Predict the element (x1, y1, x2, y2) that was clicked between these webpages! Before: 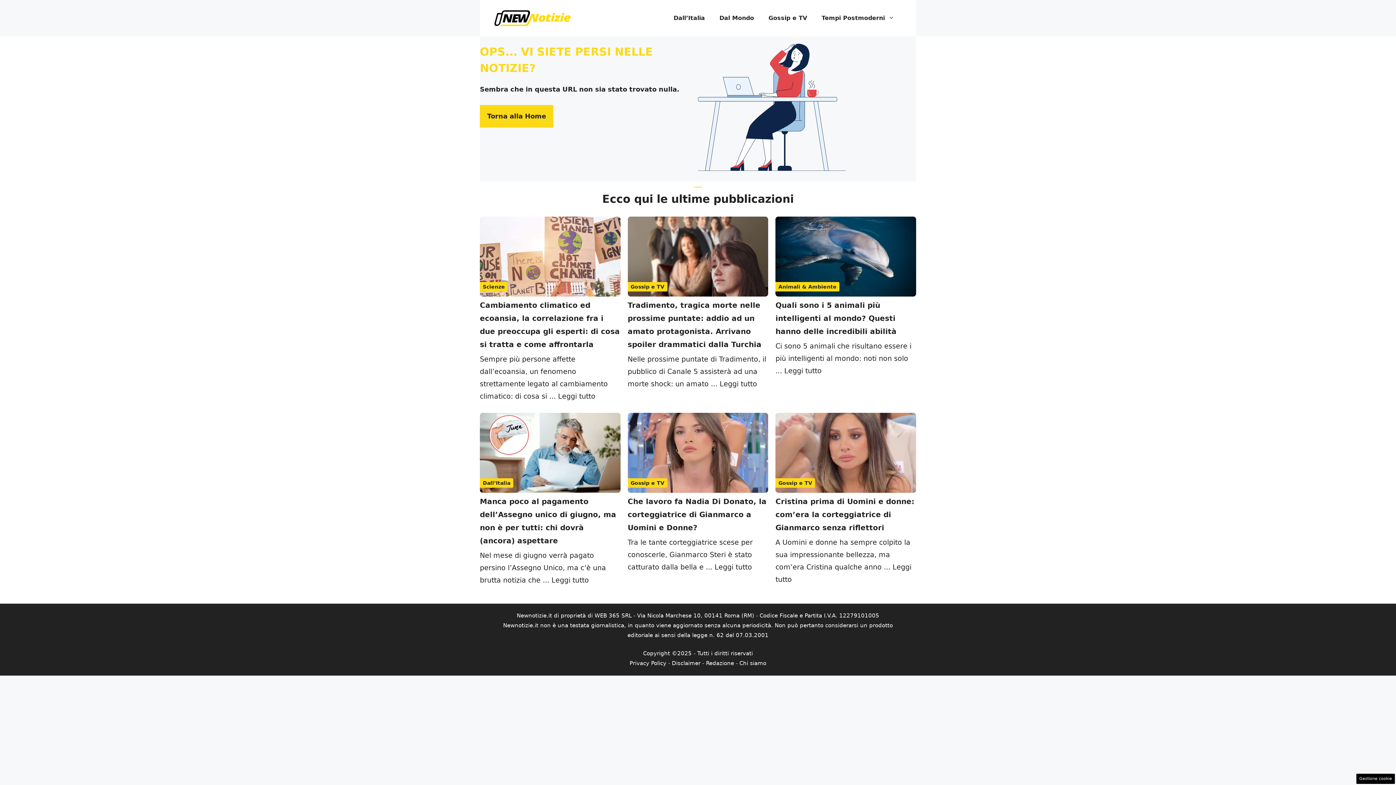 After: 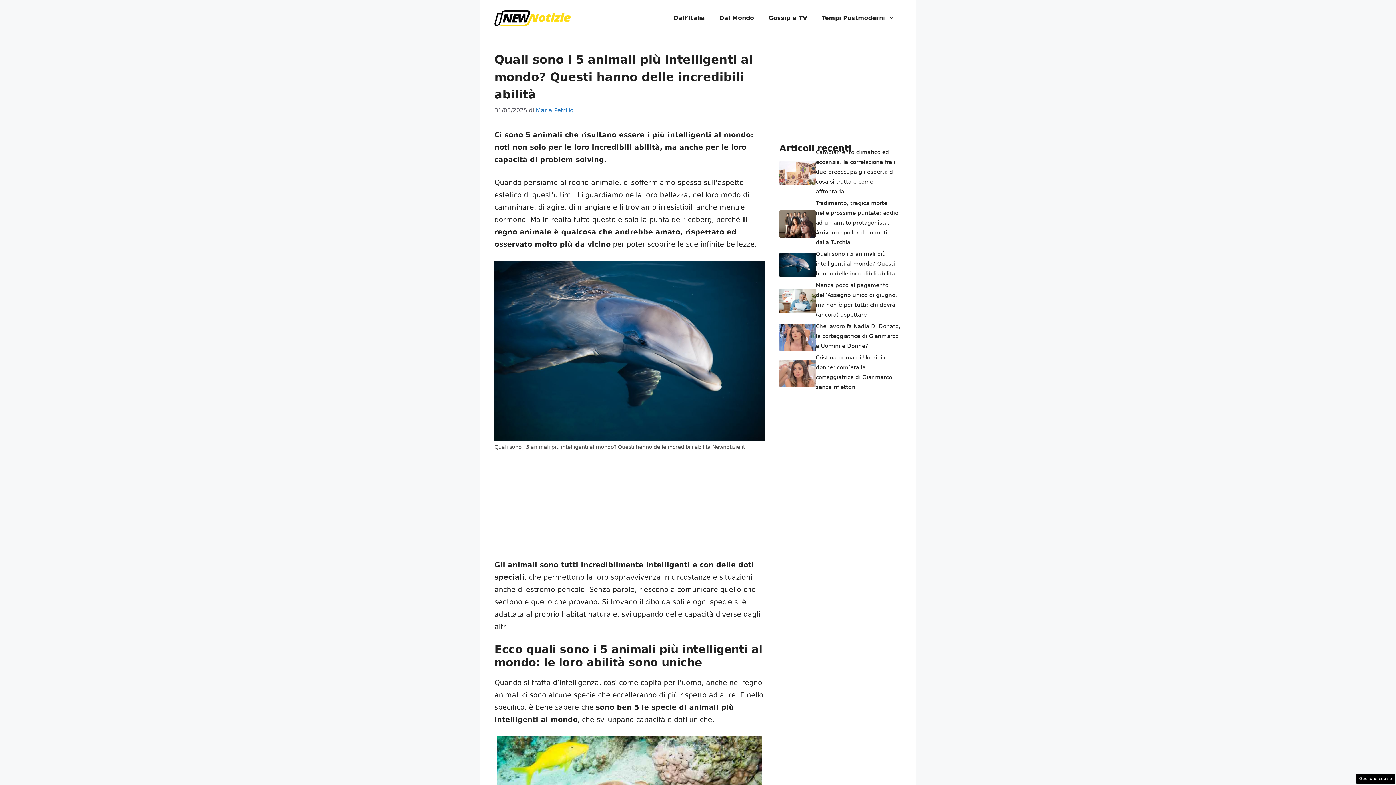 Action: label: Quali sono i 5 animali più intelligenti al mondo? Questi hanno delle incredibili abilità bbox: (775, 301, 896, 336)